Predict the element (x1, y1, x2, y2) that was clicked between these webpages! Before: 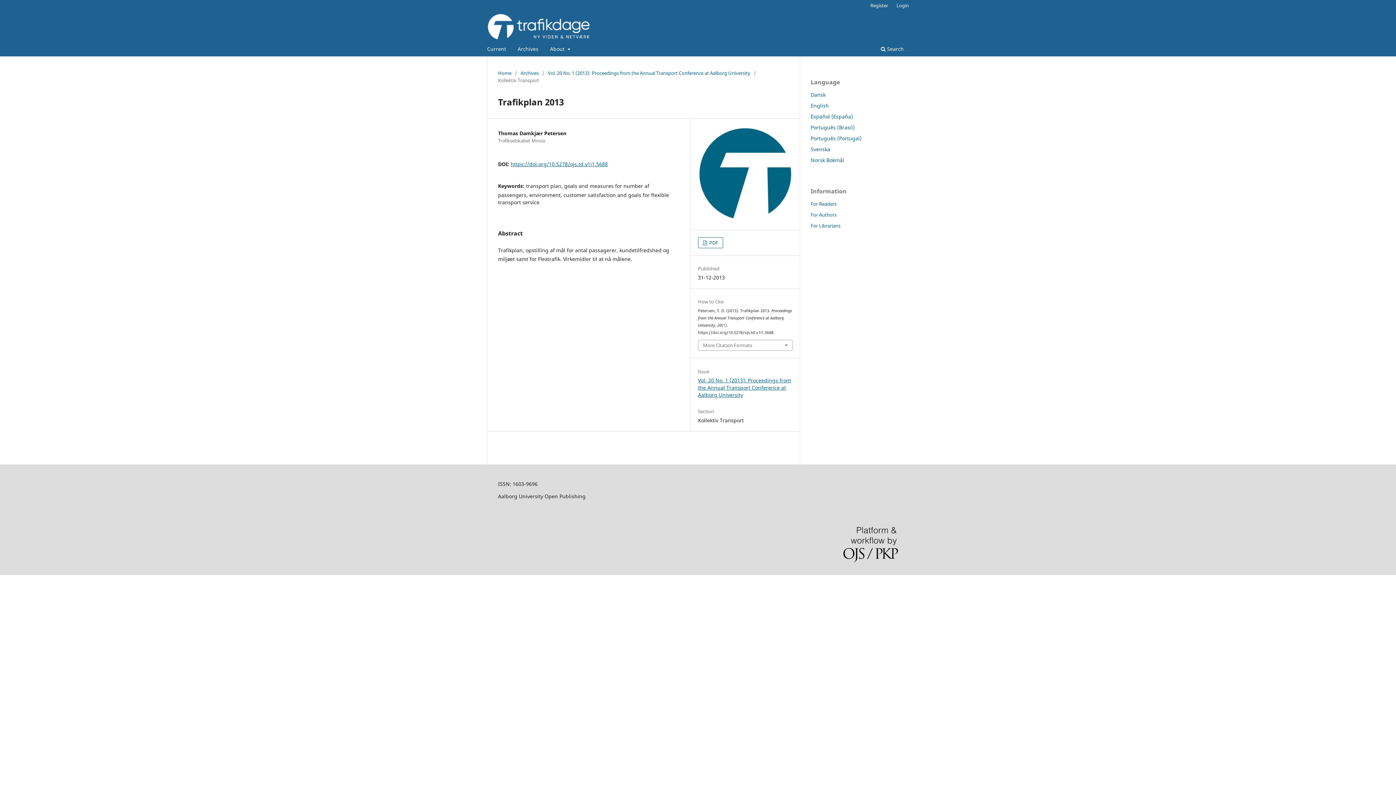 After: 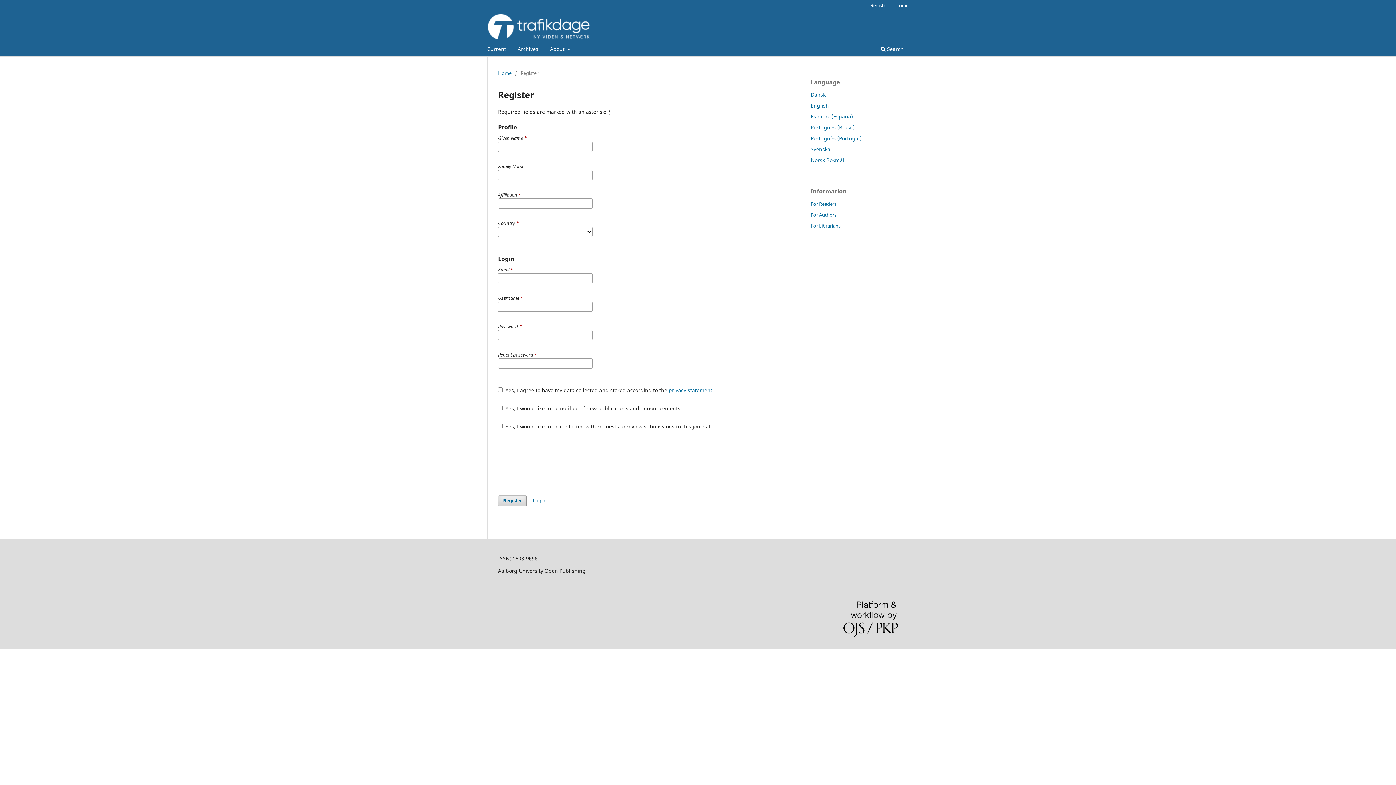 Action: label: Register bbox: (866, 0, 892, 10)